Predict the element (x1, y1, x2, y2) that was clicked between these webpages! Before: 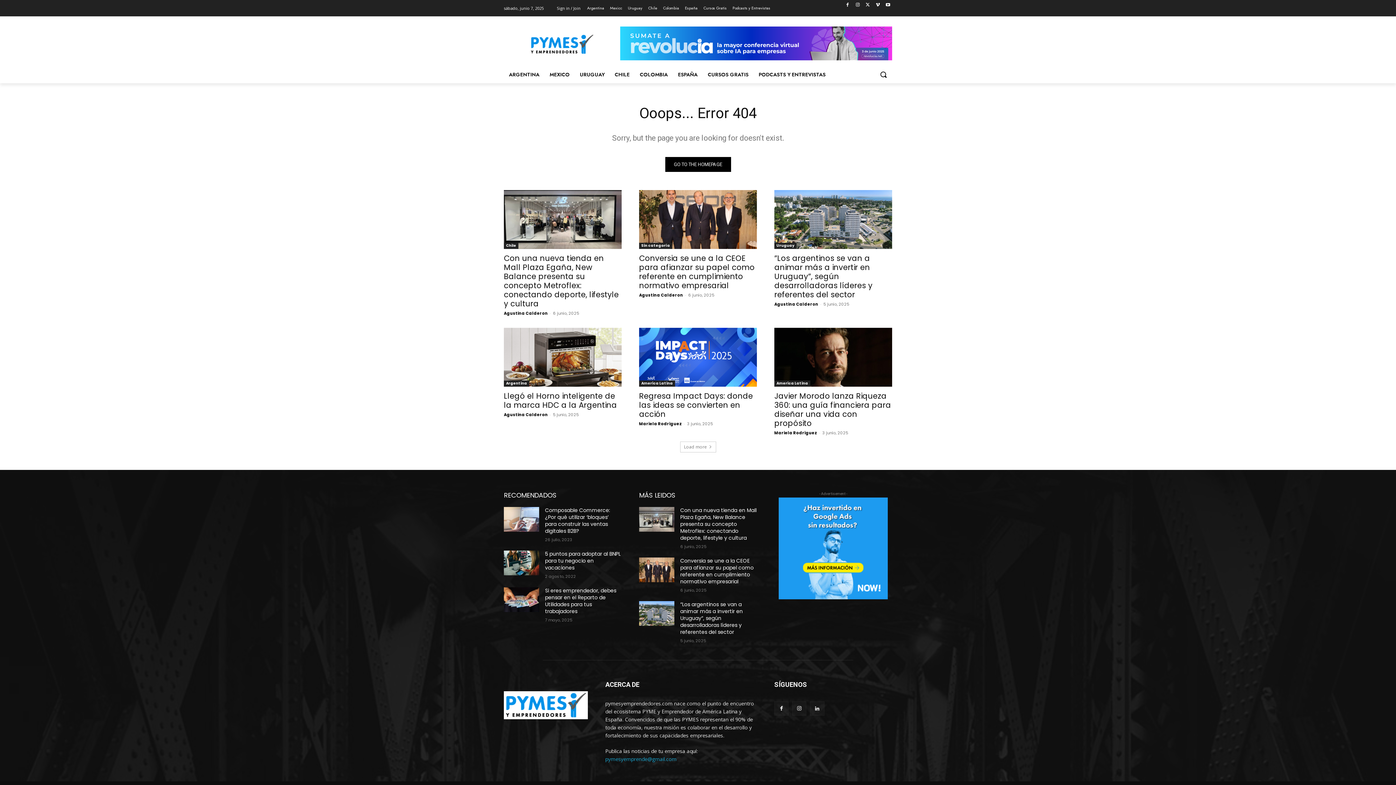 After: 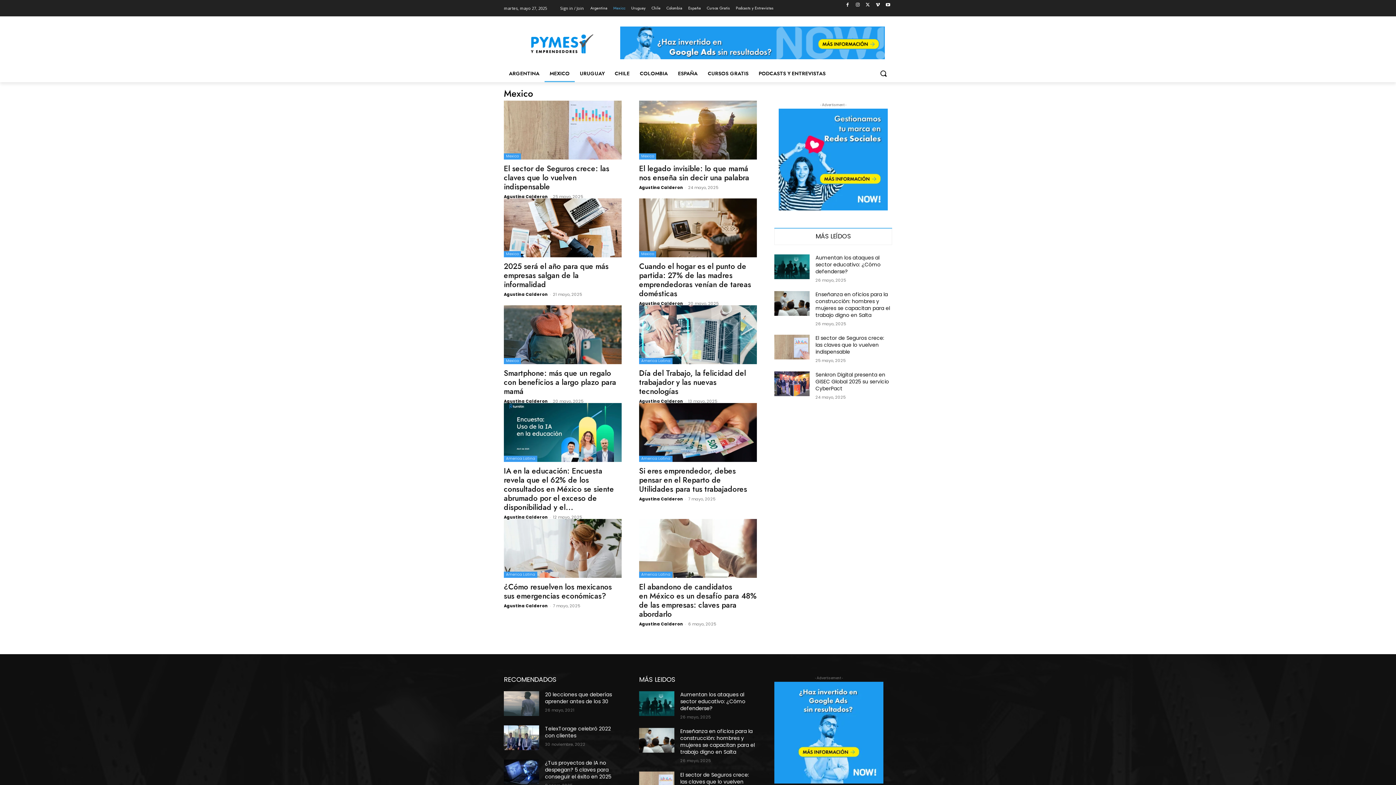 Action: label: Mexico bbox: (610, 0, 622, 16)